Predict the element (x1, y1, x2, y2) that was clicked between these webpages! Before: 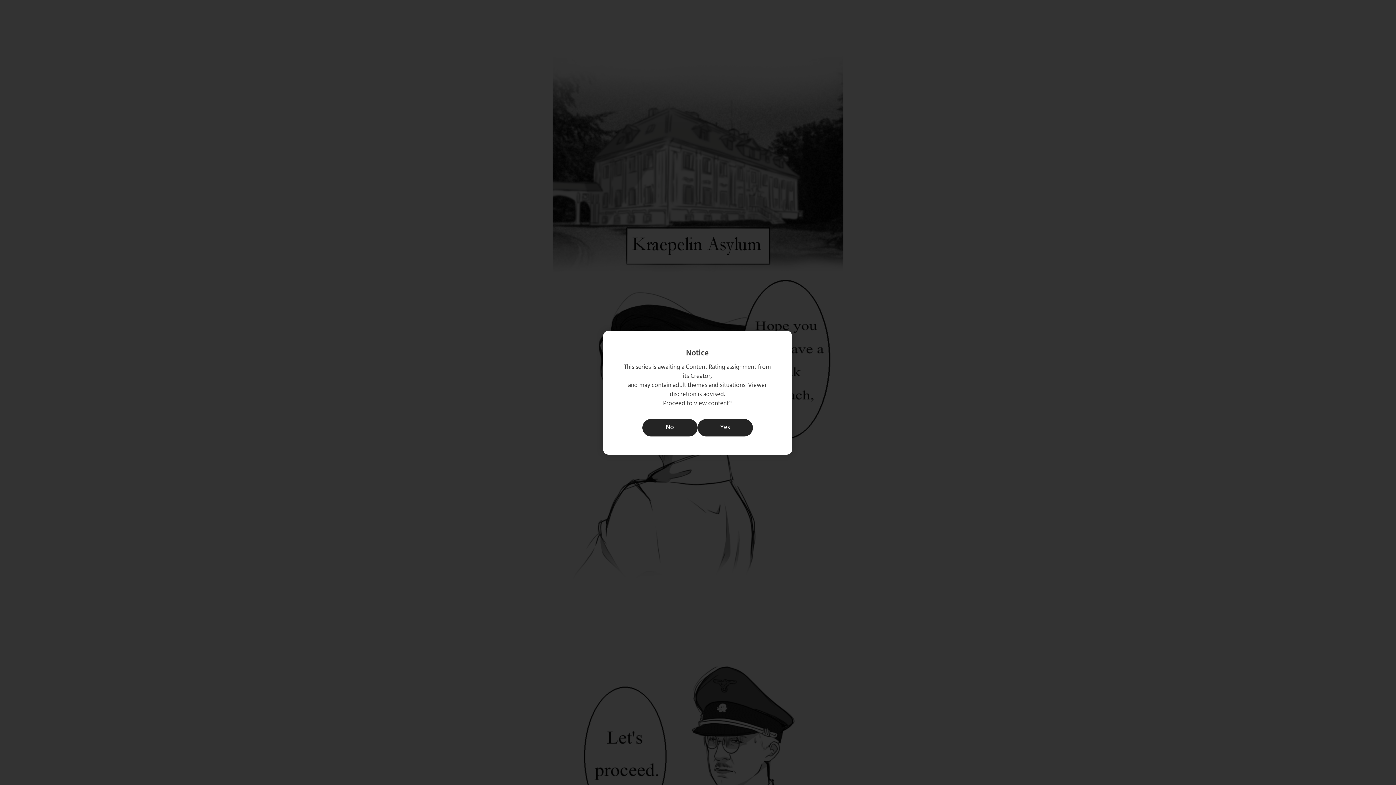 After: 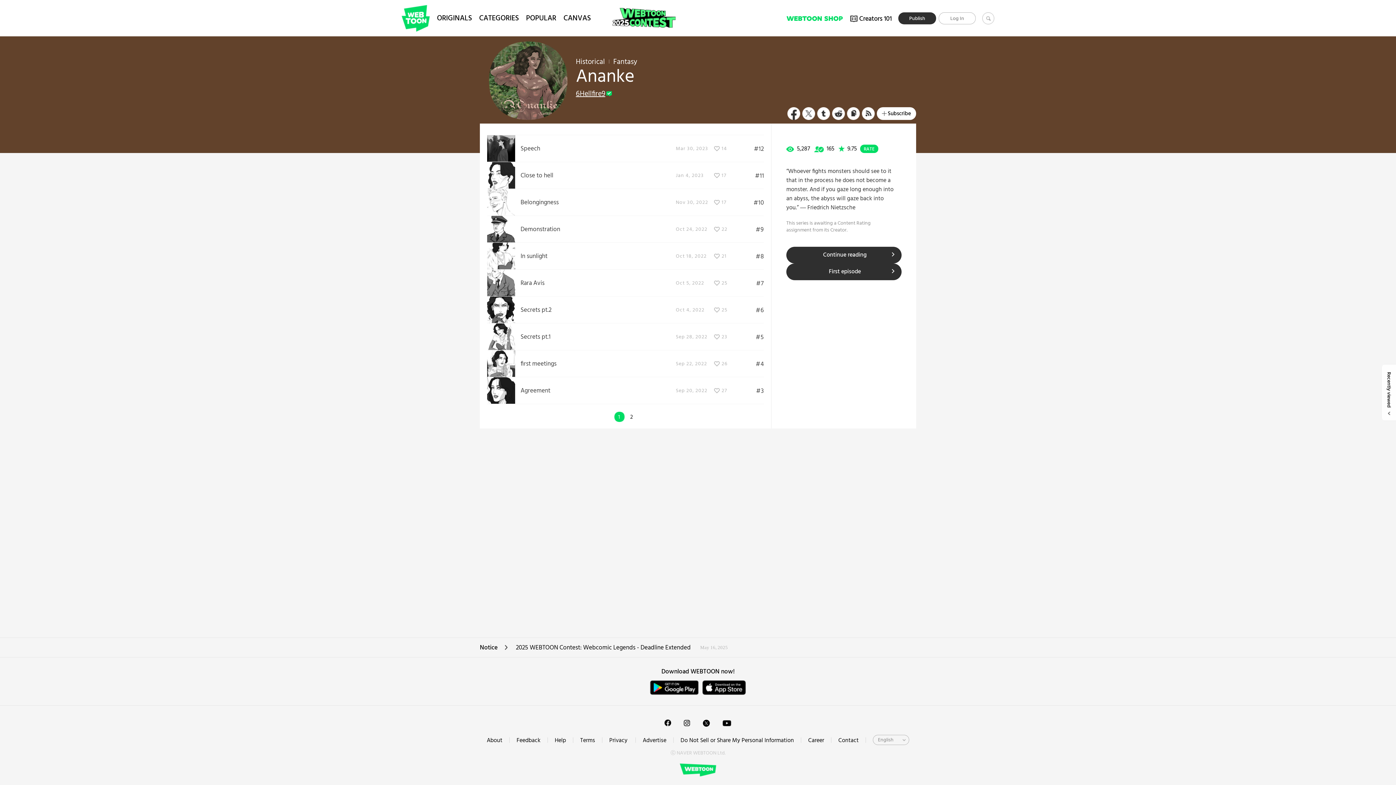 Action: bbox: (642, 419, 697, 436) label: No